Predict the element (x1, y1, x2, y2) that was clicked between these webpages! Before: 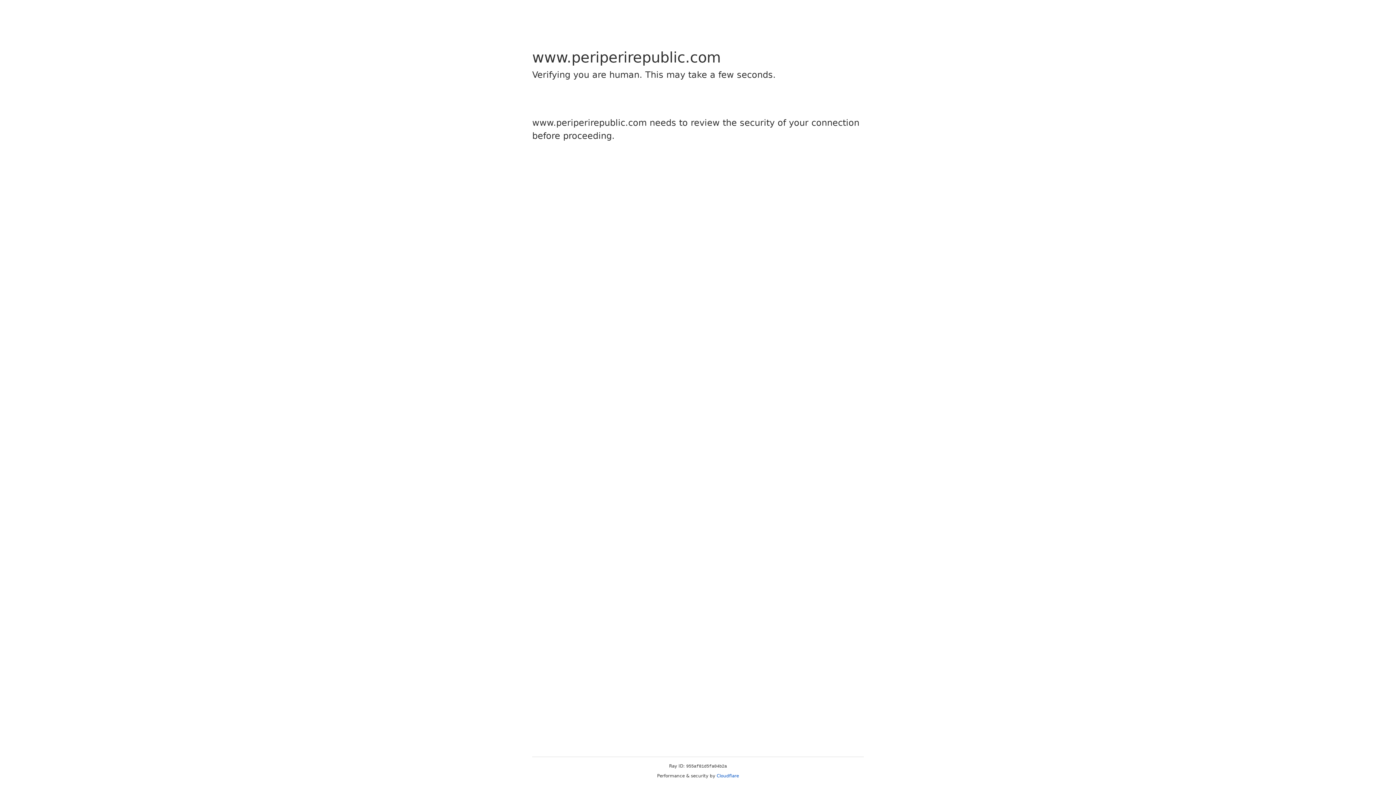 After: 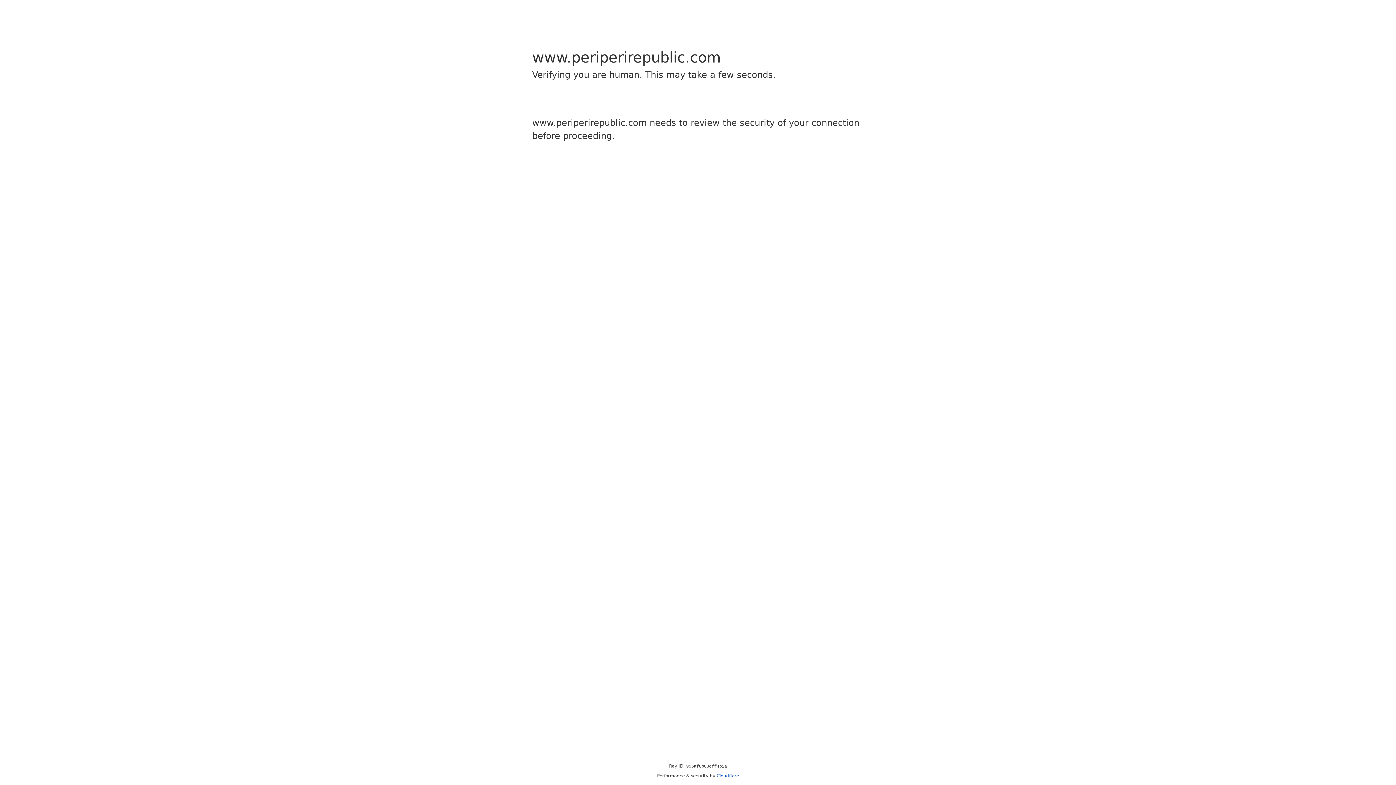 Action: label: Cloudflare bbox: (716, 773, 739, 778)